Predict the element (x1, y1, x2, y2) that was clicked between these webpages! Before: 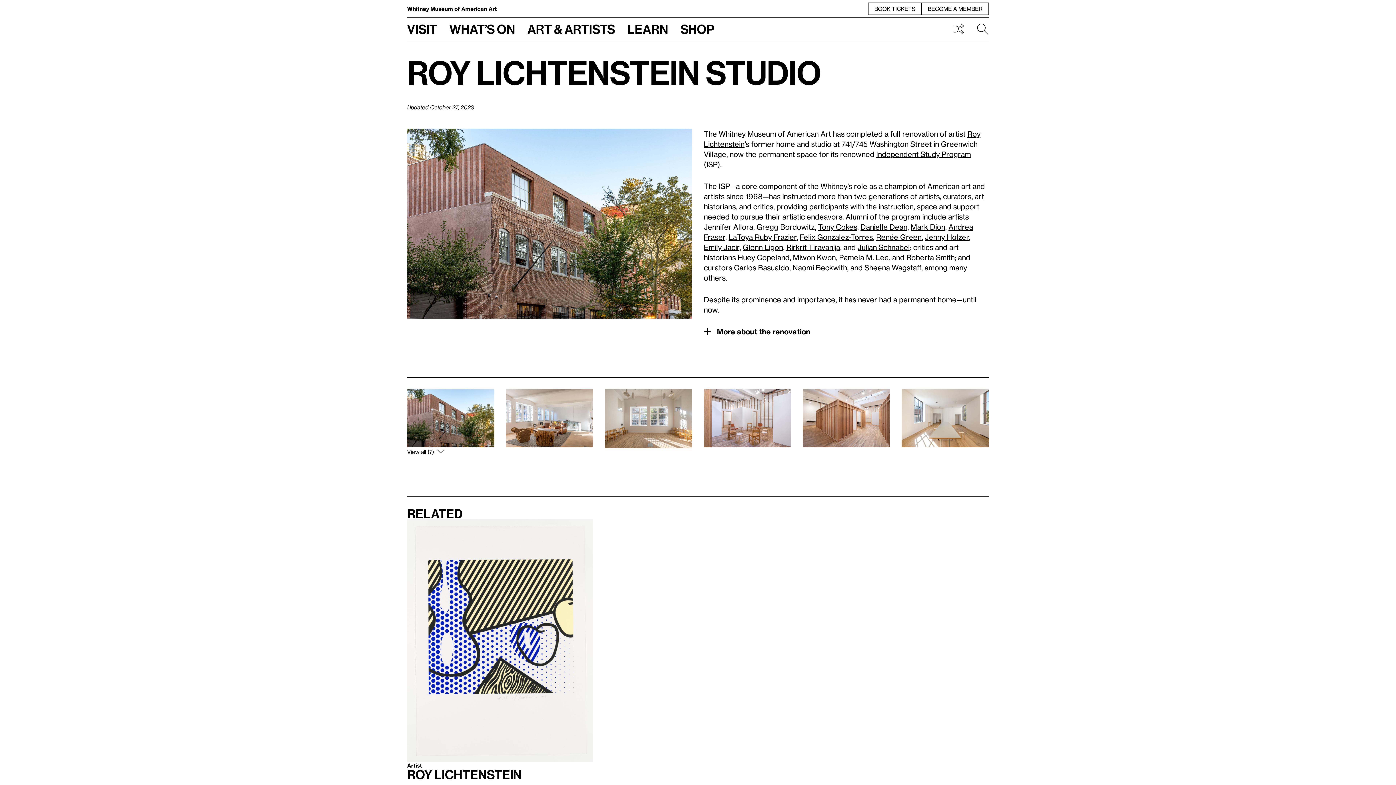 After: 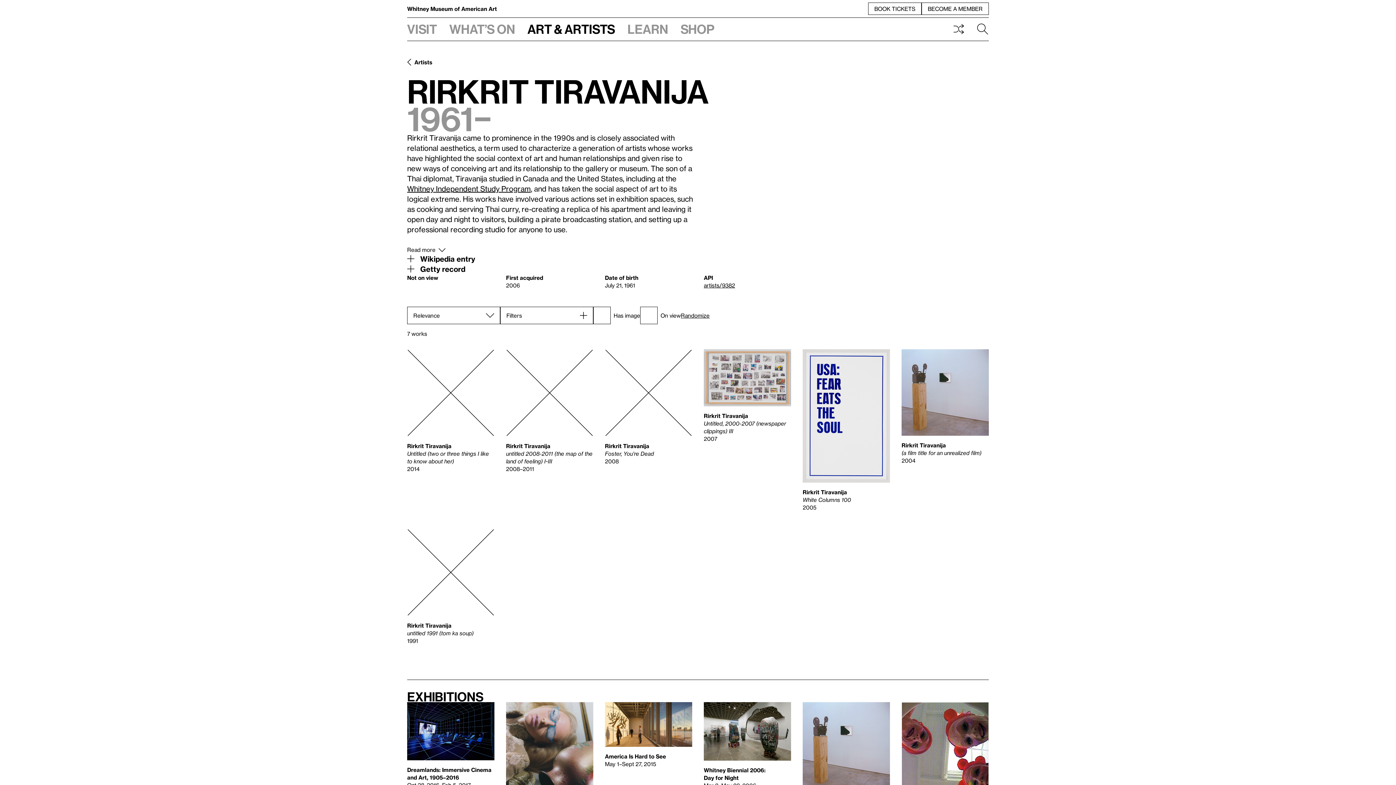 Action: label: Rirkrit Tiravanija bbox: (786, 242, 840, 251)